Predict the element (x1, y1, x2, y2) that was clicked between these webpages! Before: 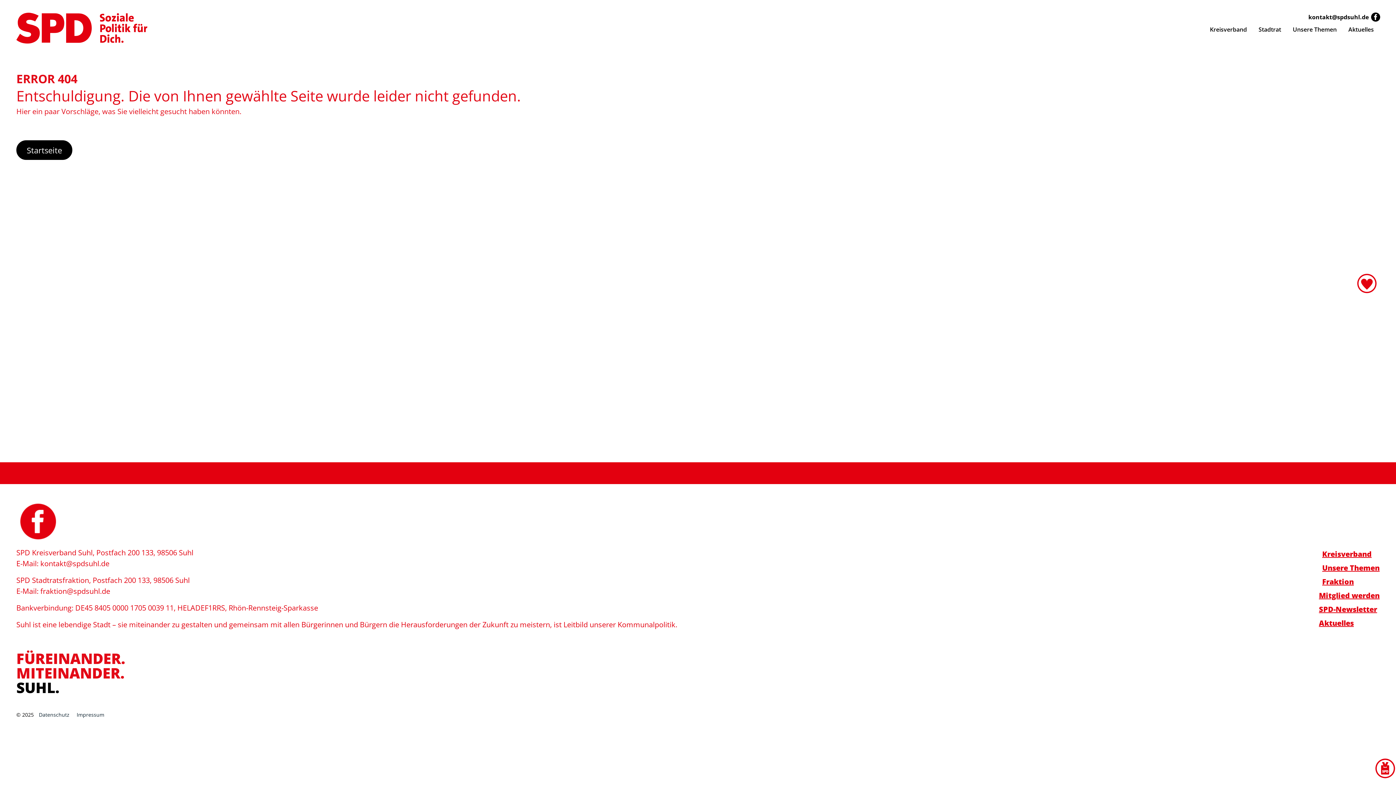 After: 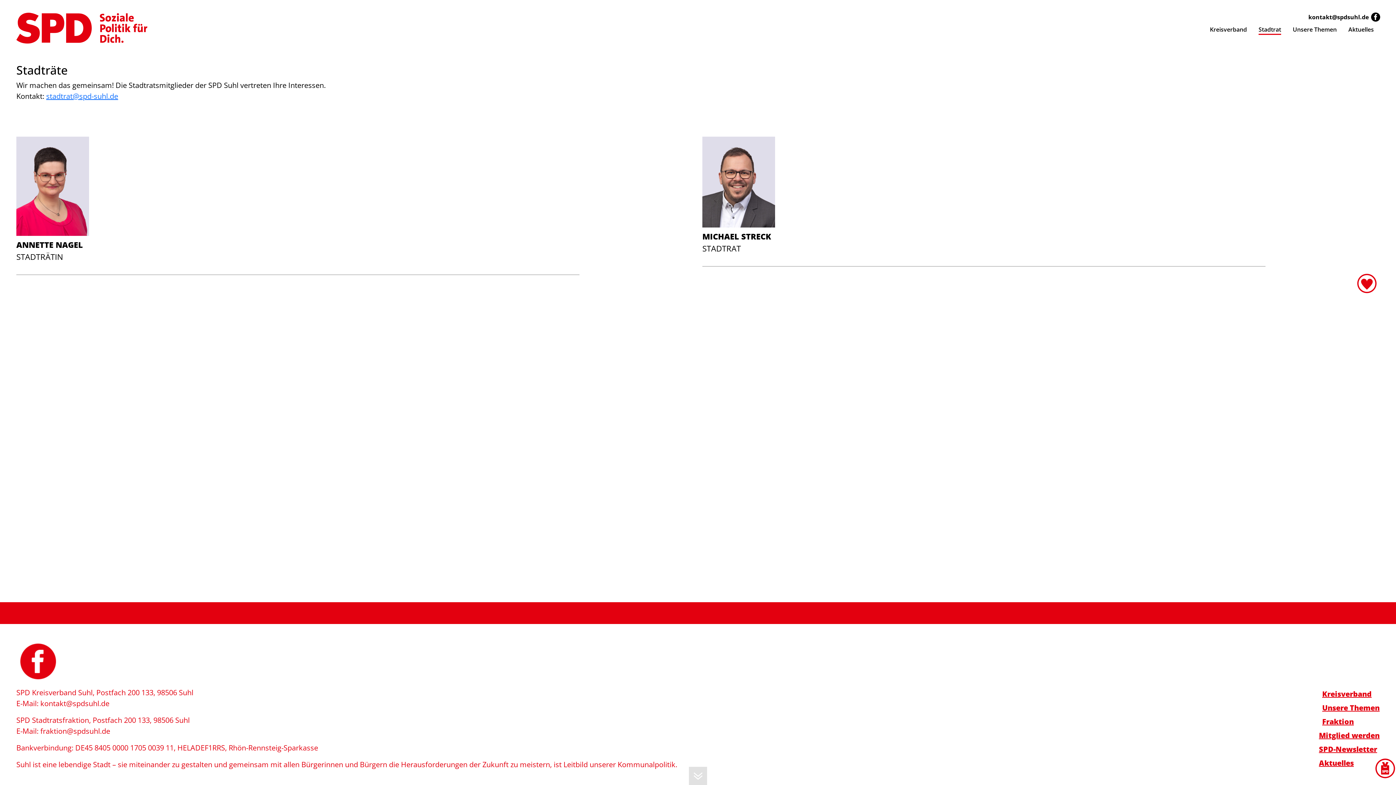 Action: label: Stadtrat bbox: (1253, 22, 1287, 36)